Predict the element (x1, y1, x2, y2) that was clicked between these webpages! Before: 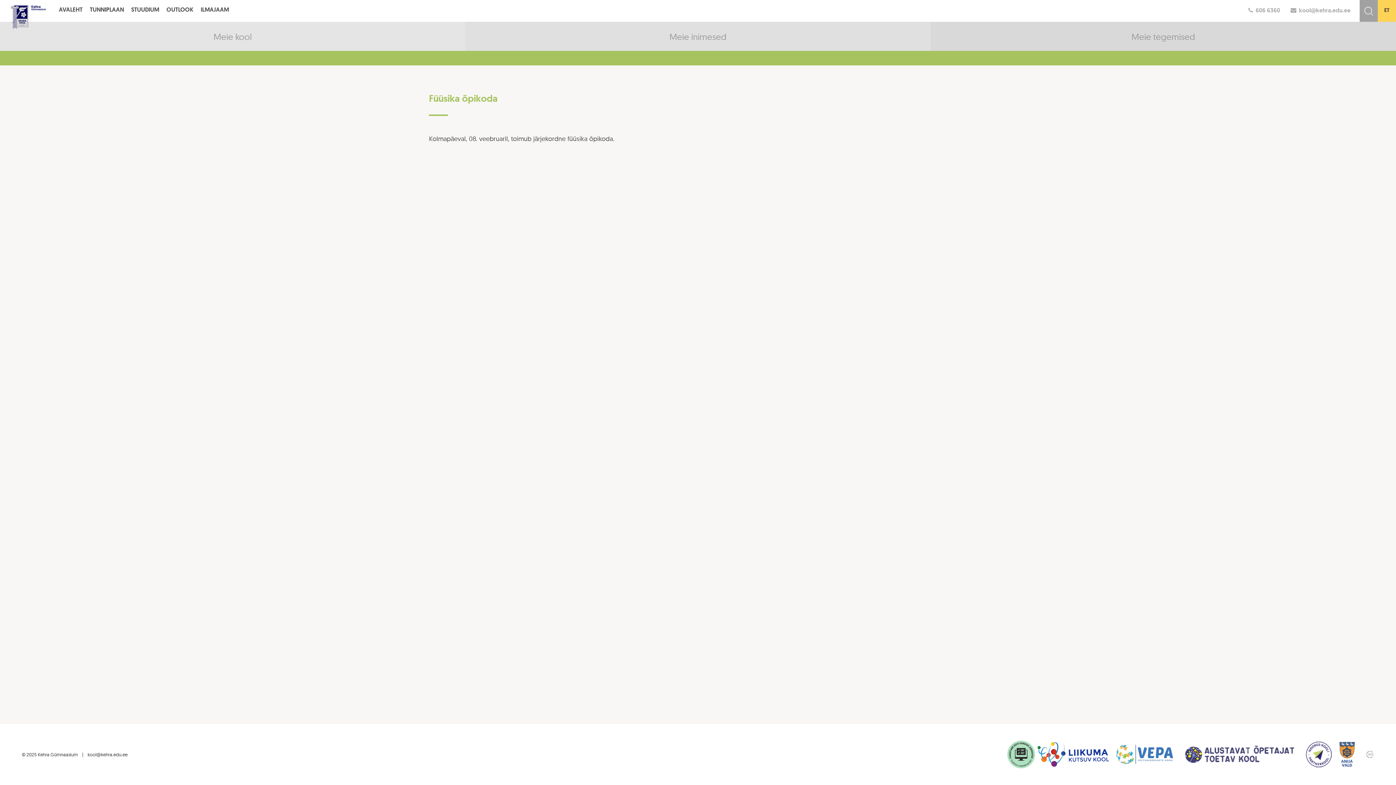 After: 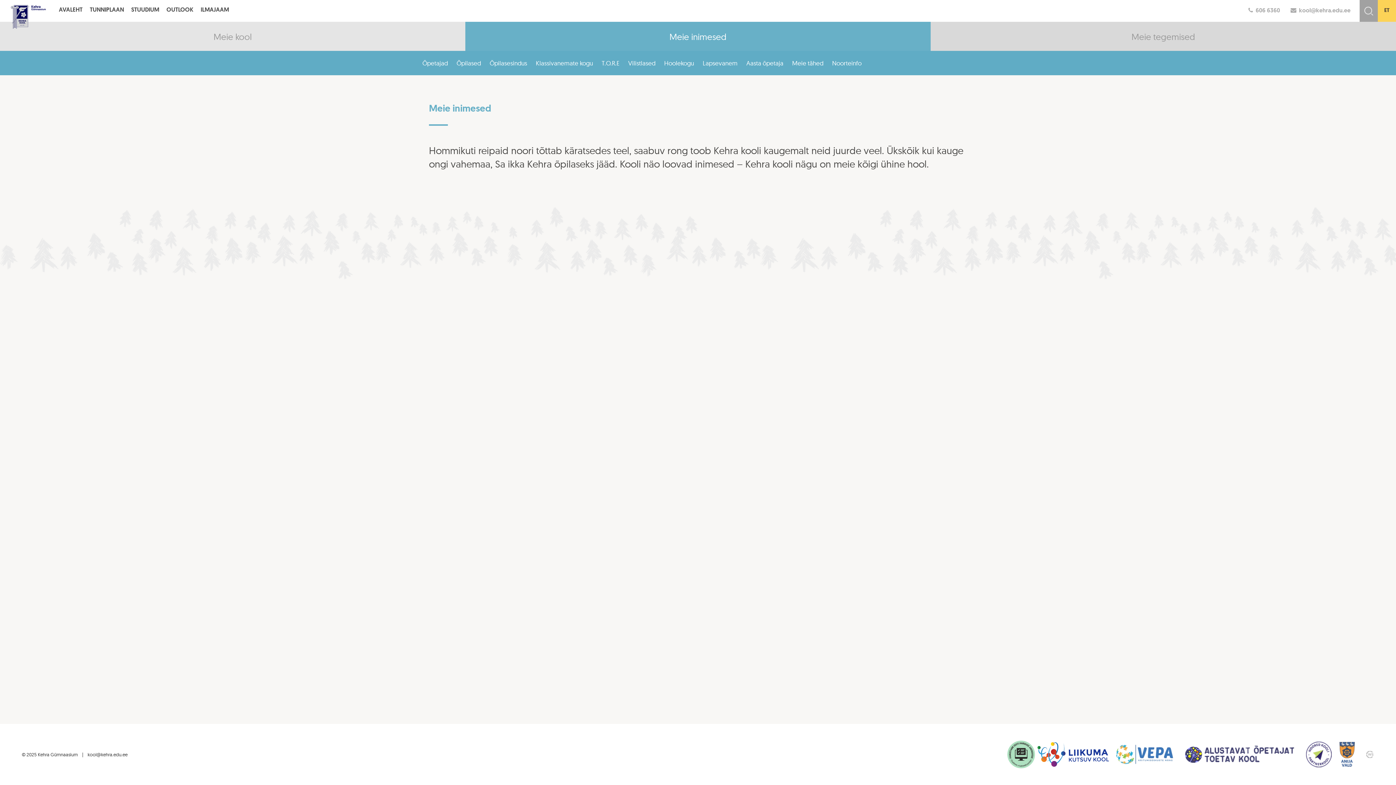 Action: bbox: (465, 21, 930, 50)